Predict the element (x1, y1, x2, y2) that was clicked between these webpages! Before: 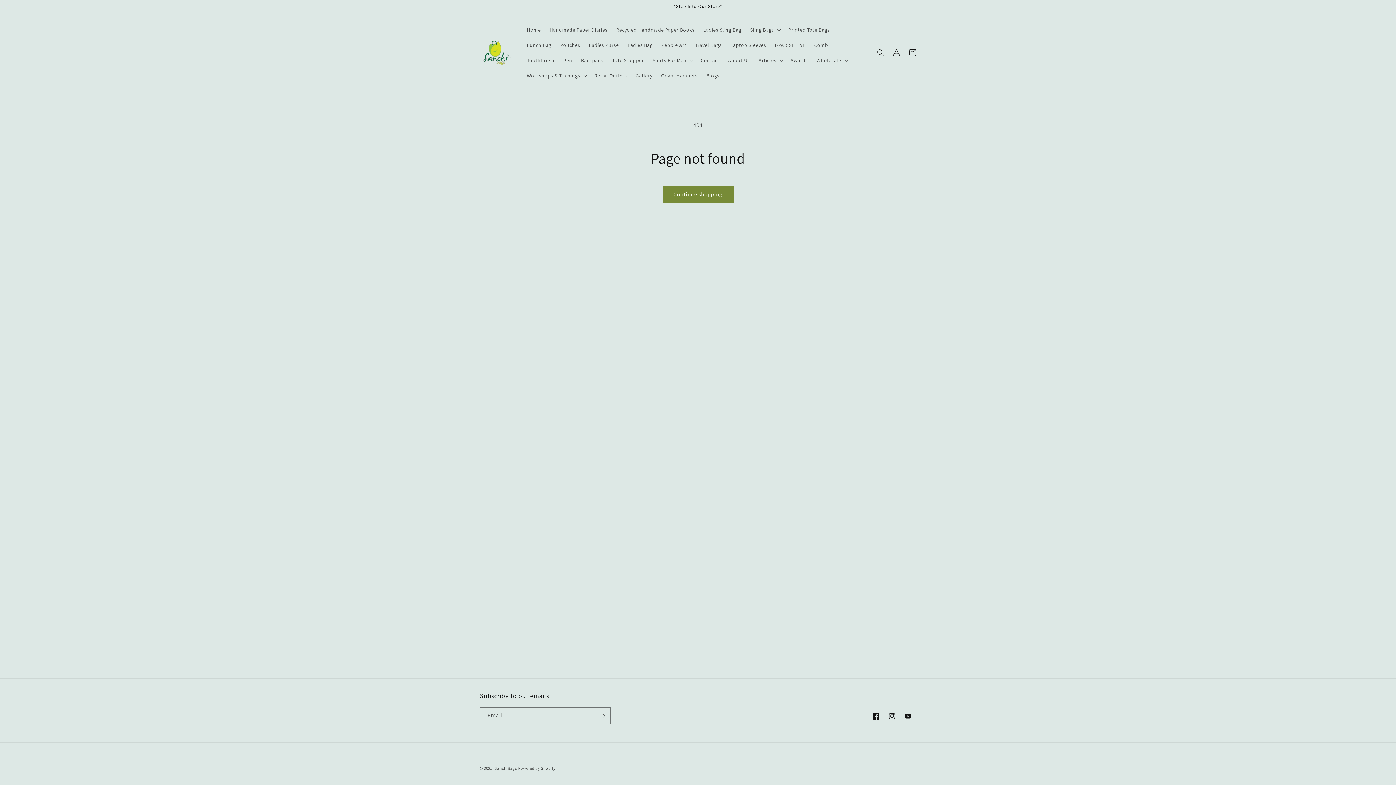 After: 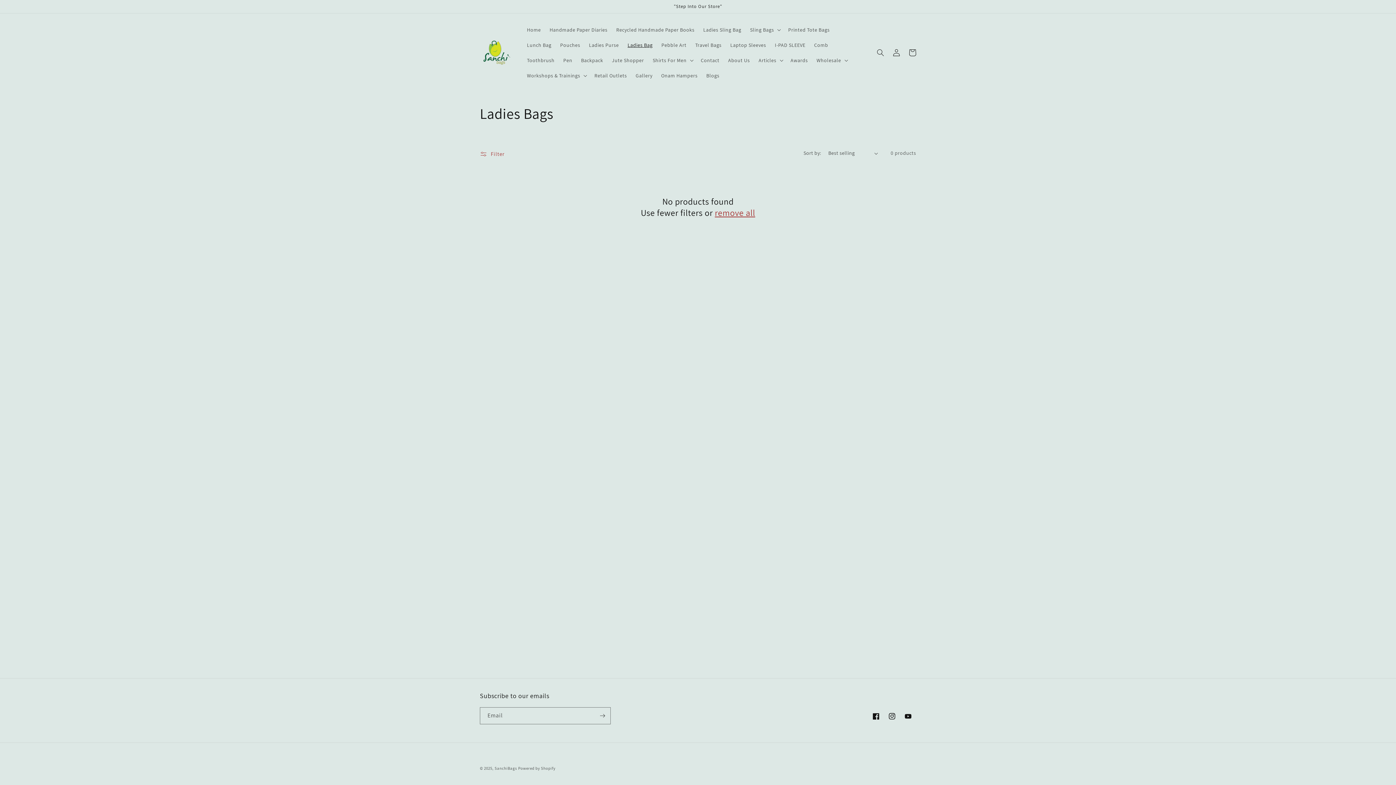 Action: bbox: (623, 37, 657, 52) label: Ladies Bag